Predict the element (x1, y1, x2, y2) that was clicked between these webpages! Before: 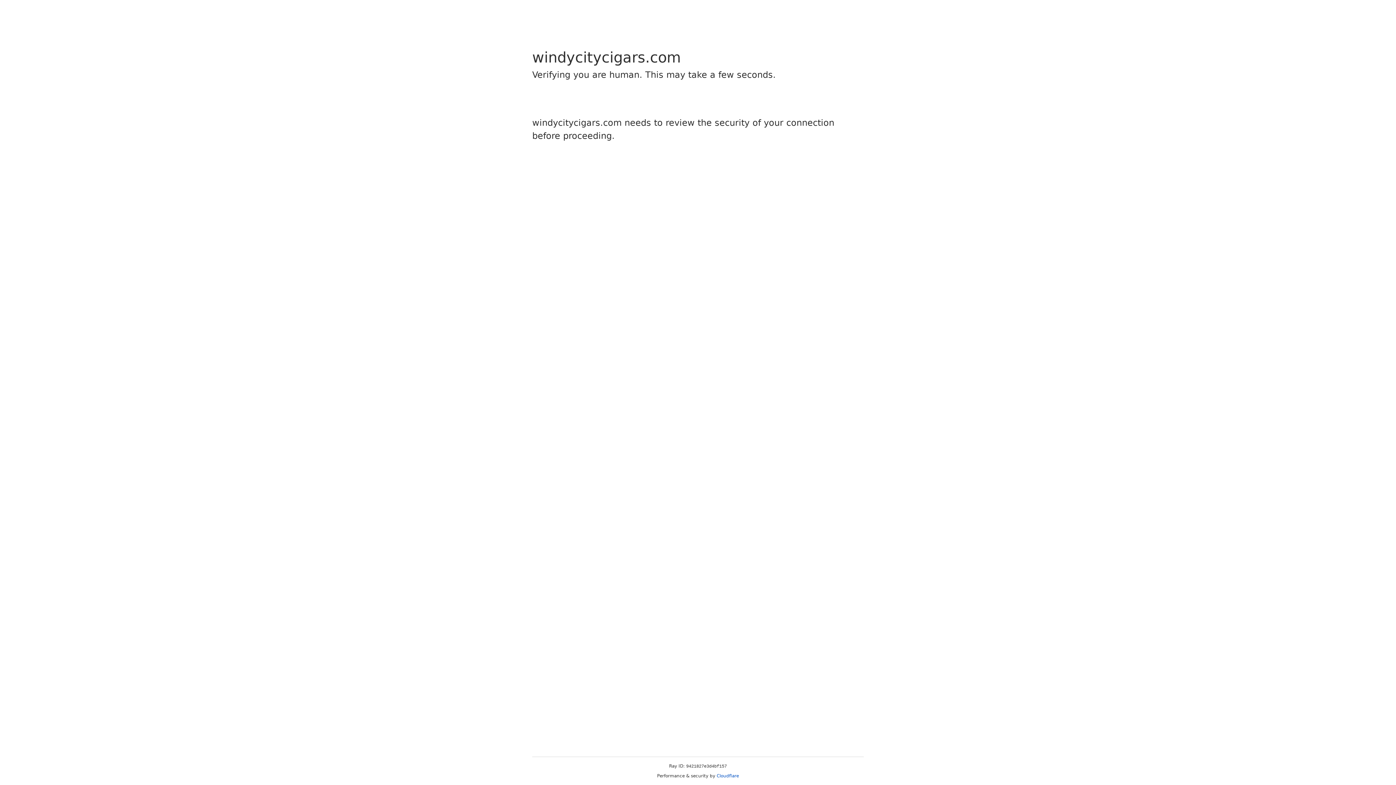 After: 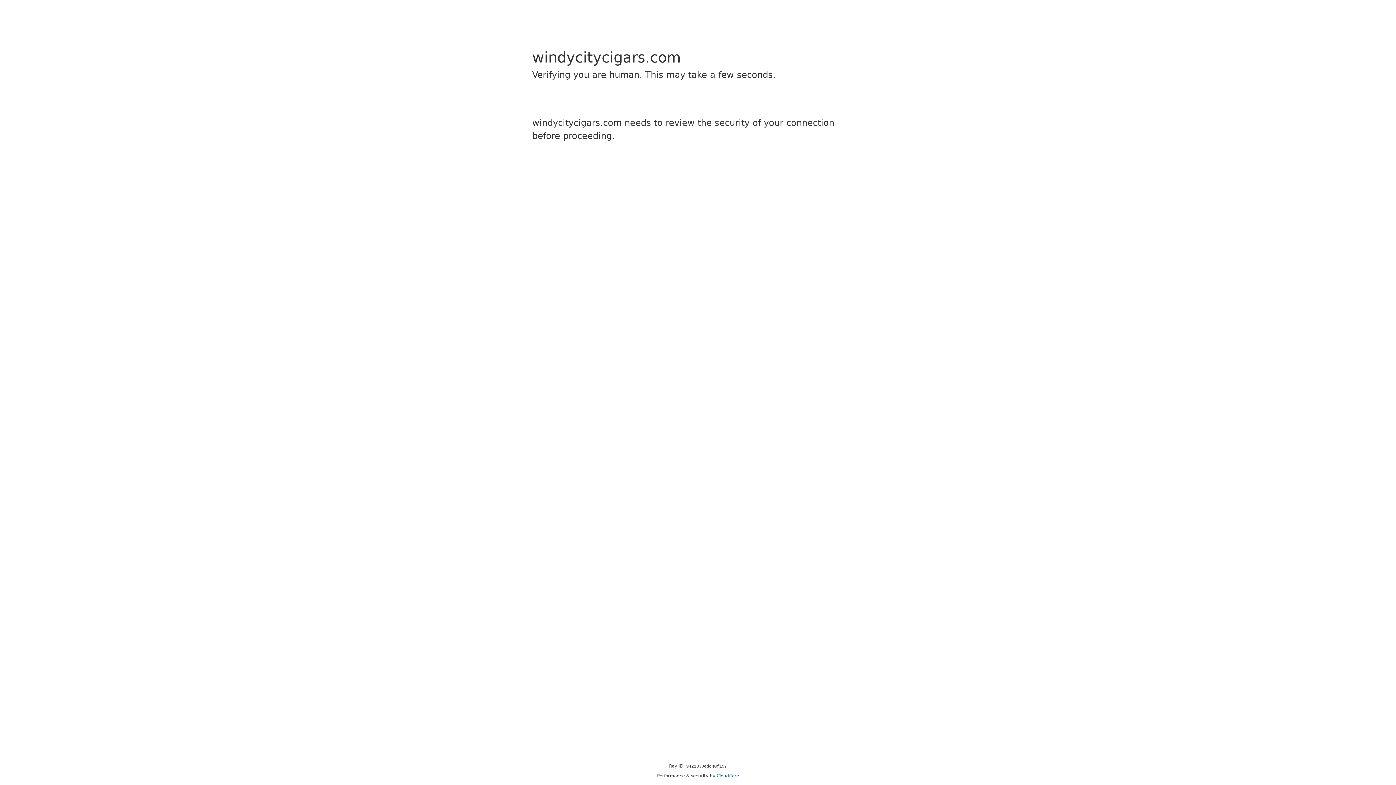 Action: bbox: (716, 773, 739, 778) label: Cloudflare